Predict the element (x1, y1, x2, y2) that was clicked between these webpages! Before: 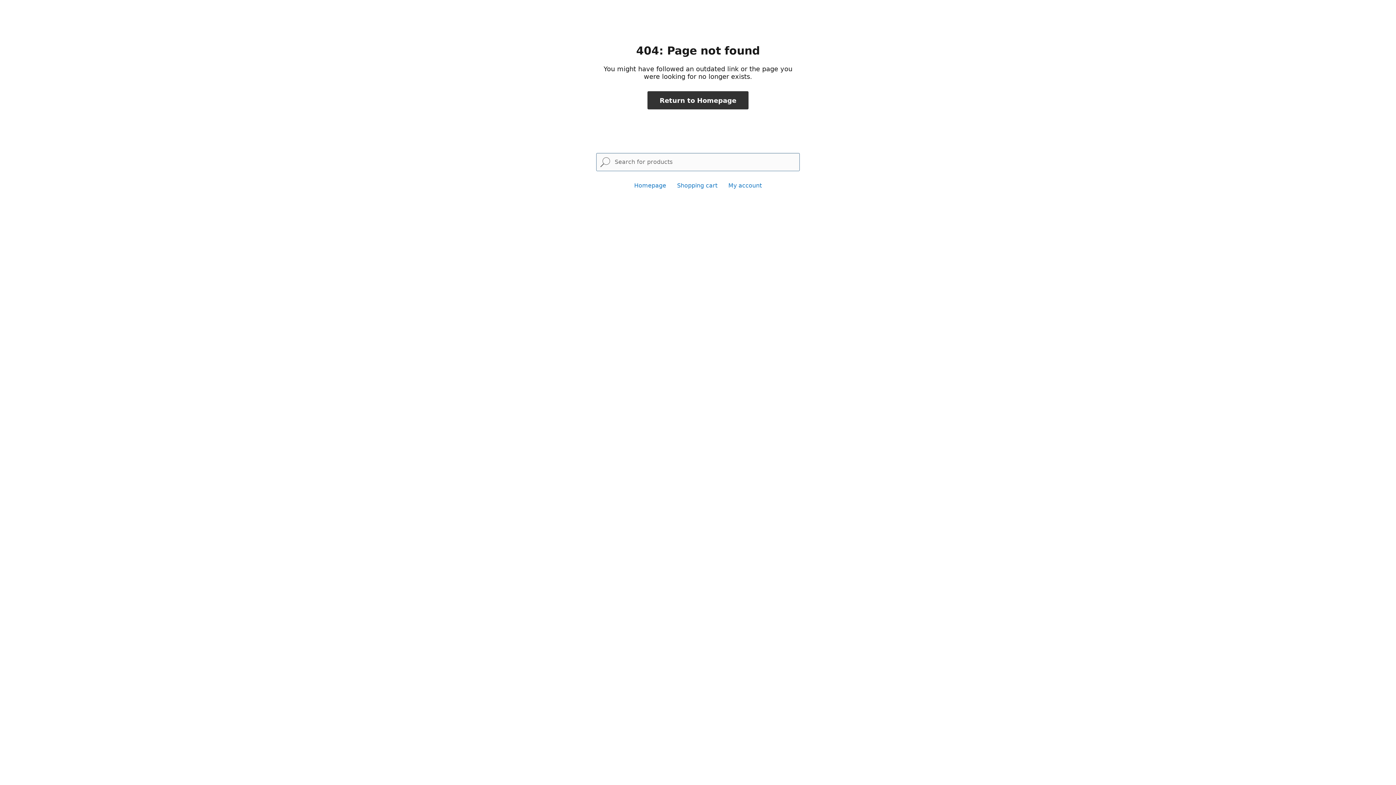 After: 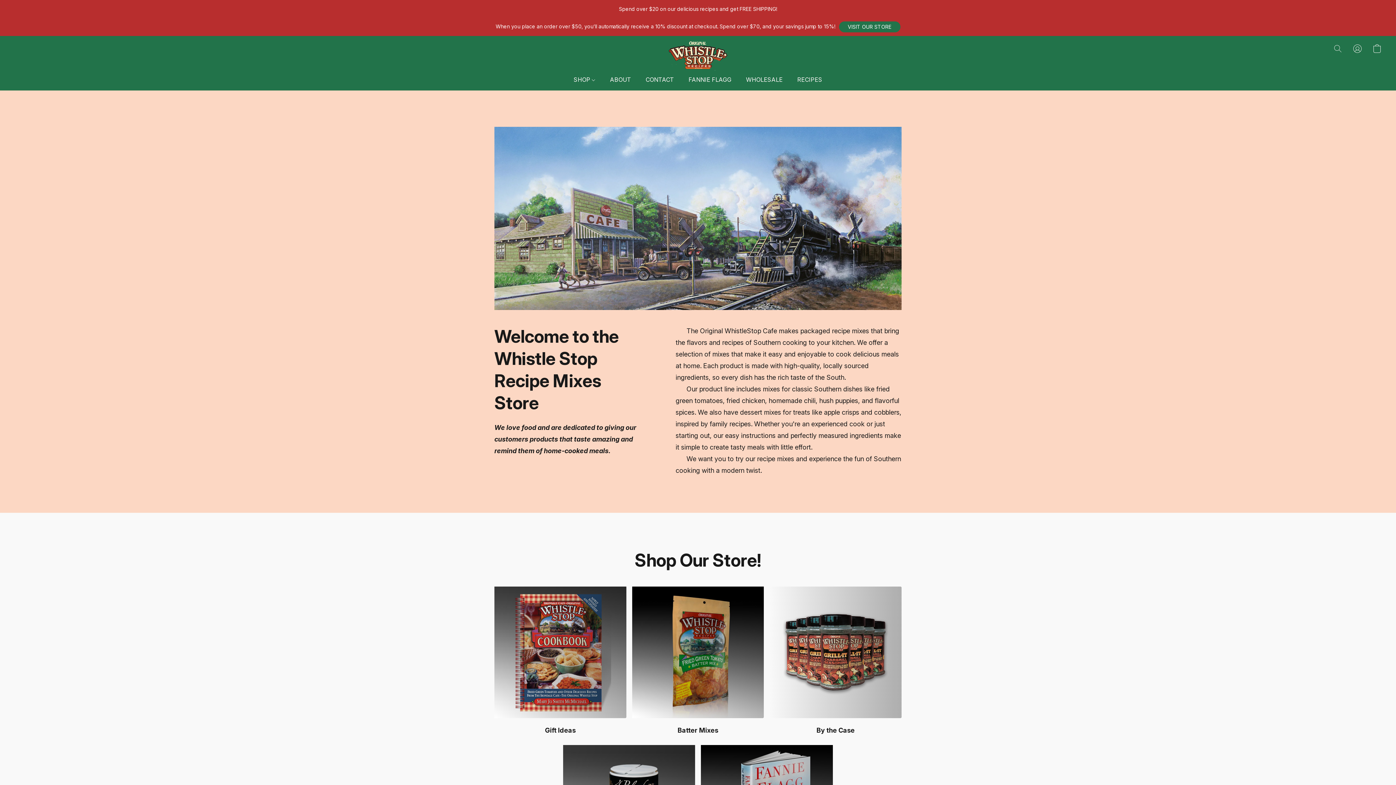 Action: bbox: (647, 91, 748, 109) label: Return to Homepage